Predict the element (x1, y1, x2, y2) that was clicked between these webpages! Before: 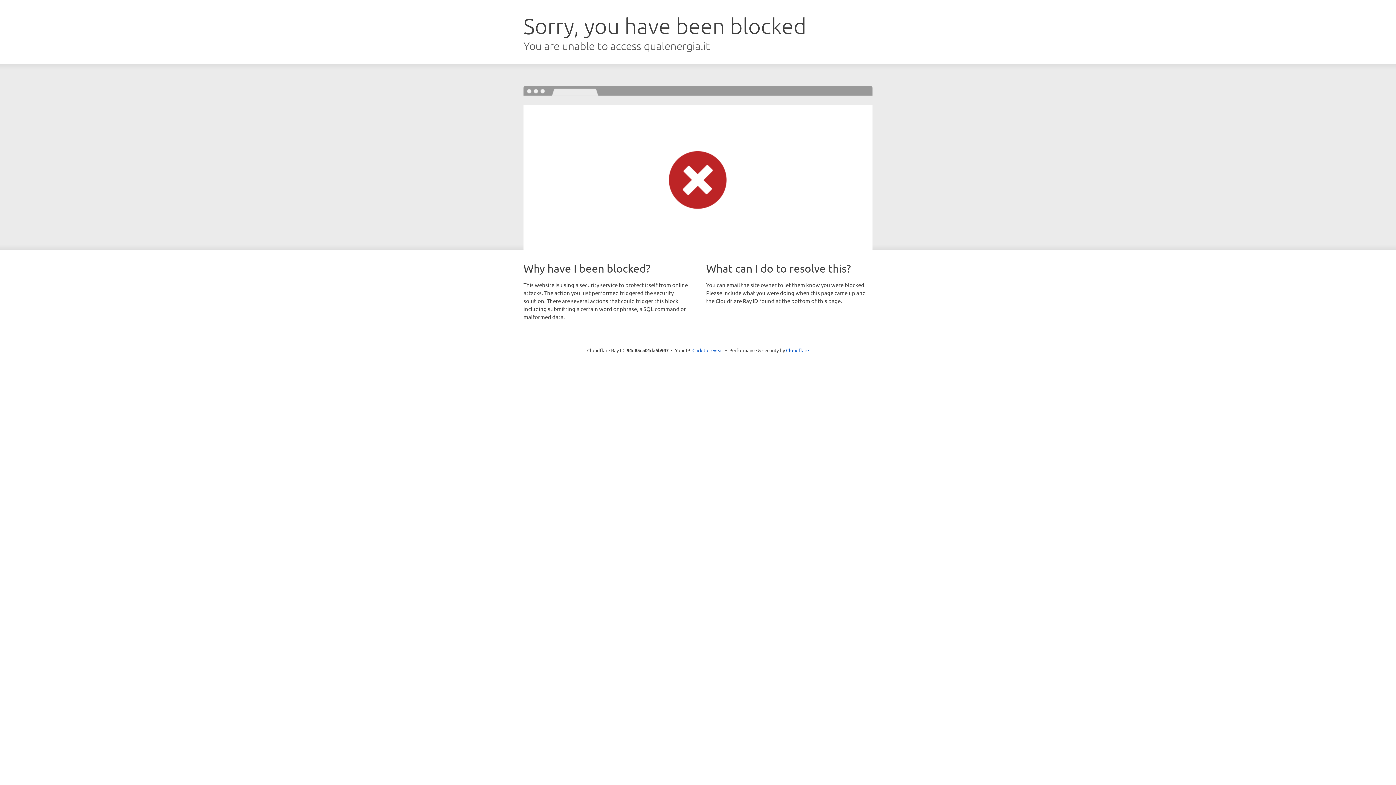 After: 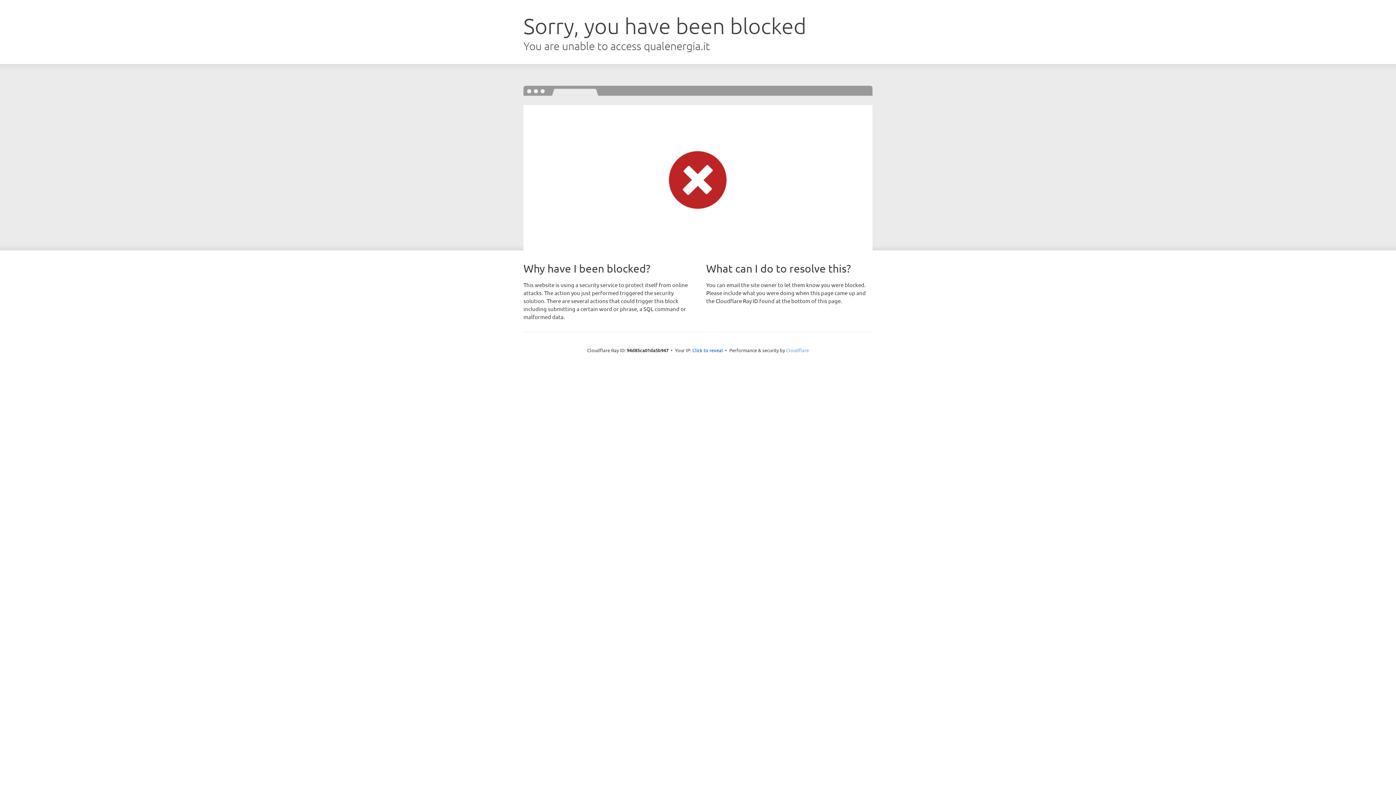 Action: label: Cloudflare bbox: (786, 347, 809, 353)